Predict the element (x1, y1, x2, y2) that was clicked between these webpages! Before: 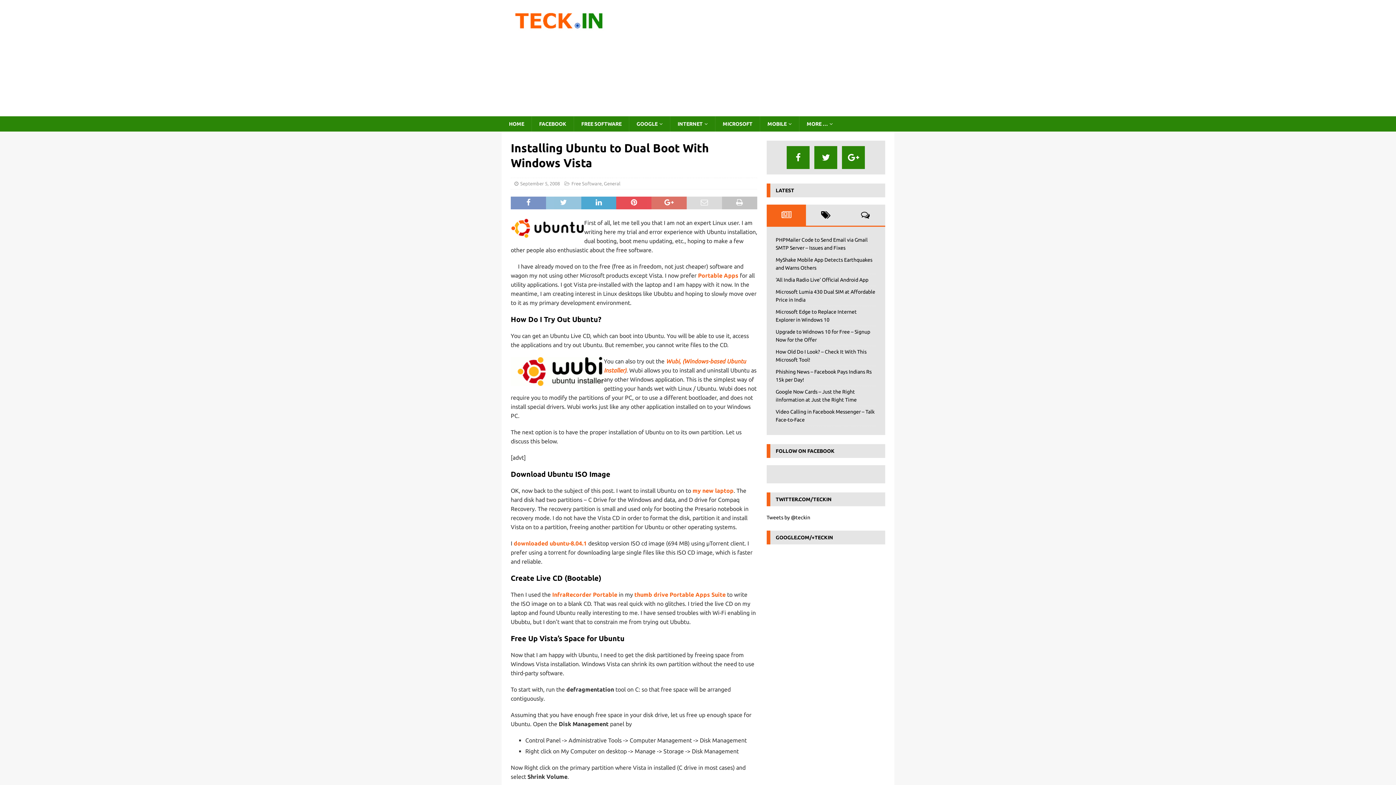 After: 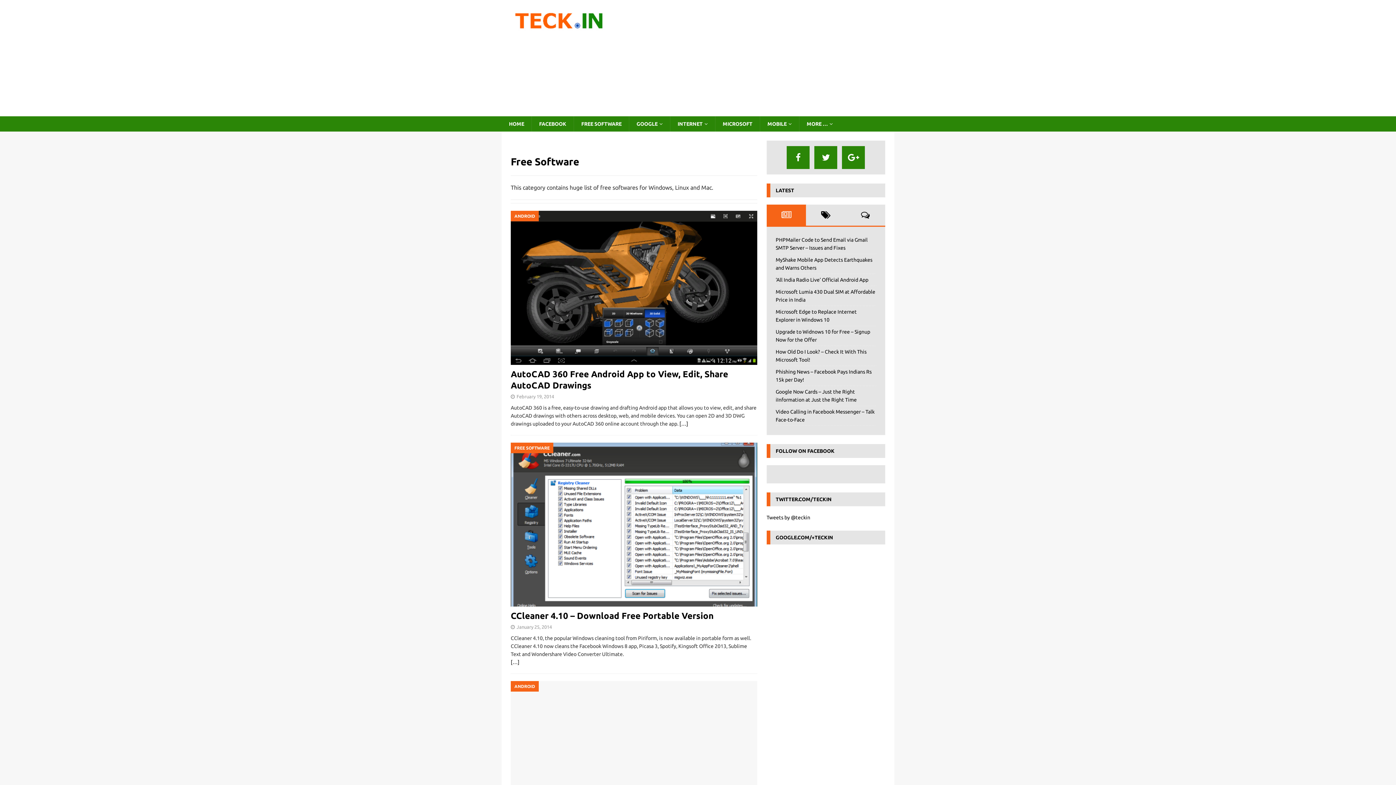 Action: label: Free Software bbox: (571, 181, 601, 186)